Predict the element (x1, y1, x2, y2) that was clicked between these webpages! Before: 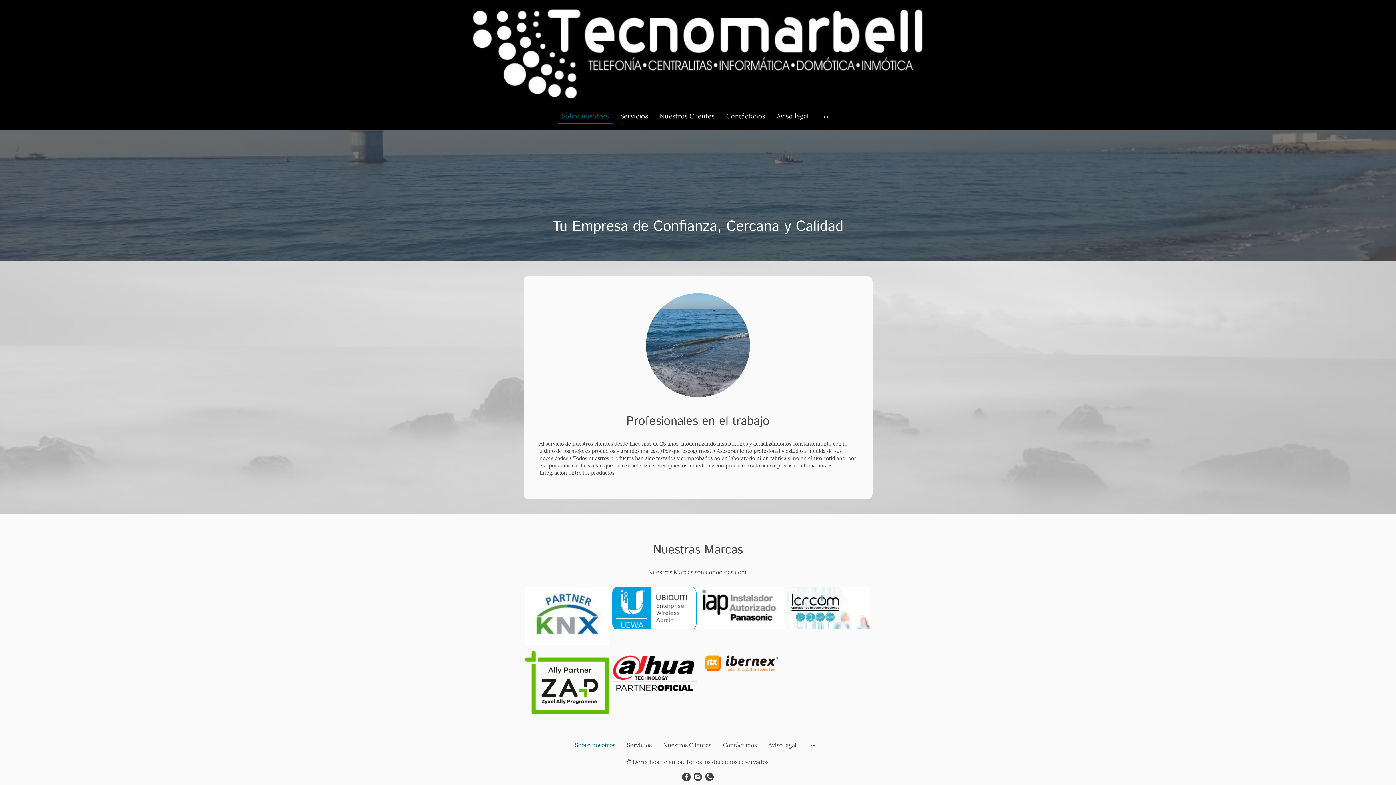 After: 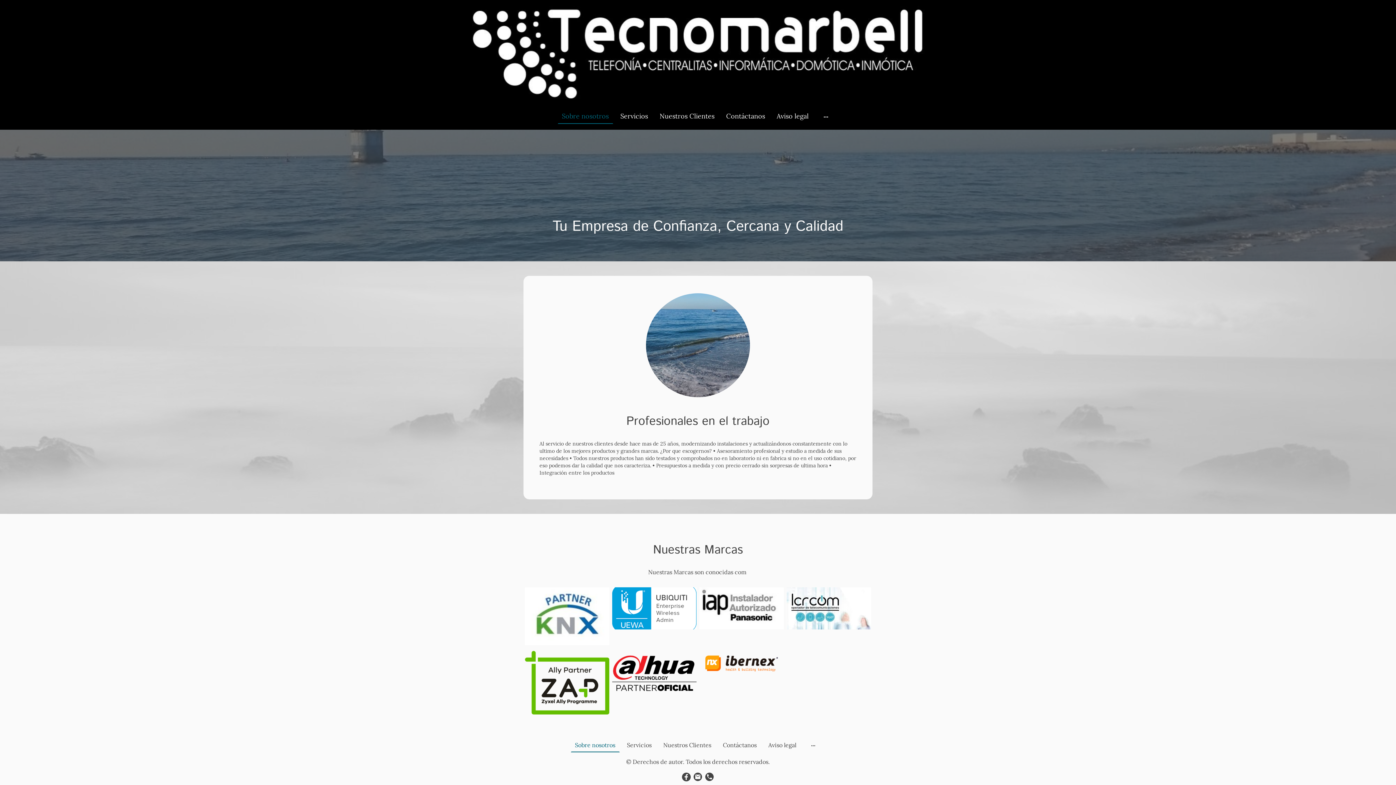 Action: bbox: (693, 773, 702, 781)